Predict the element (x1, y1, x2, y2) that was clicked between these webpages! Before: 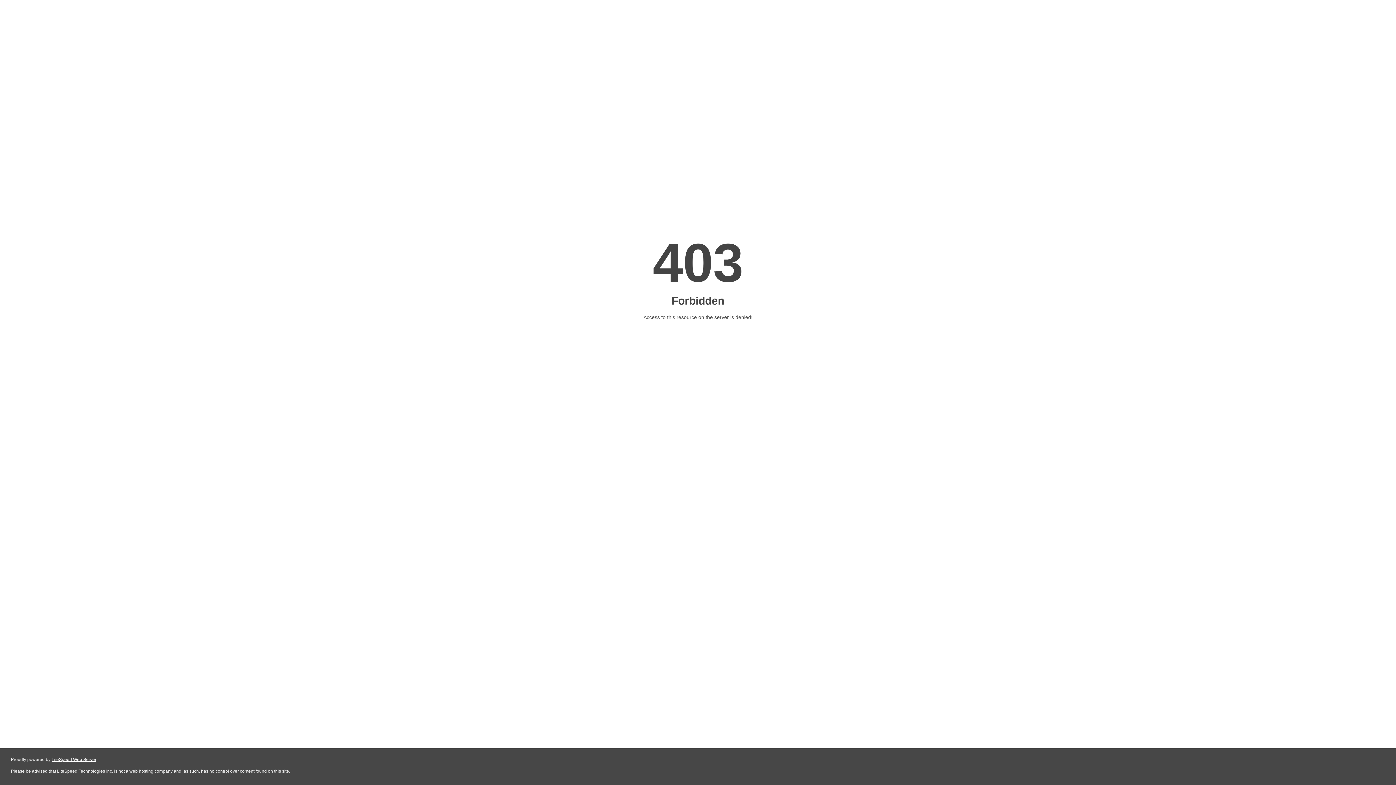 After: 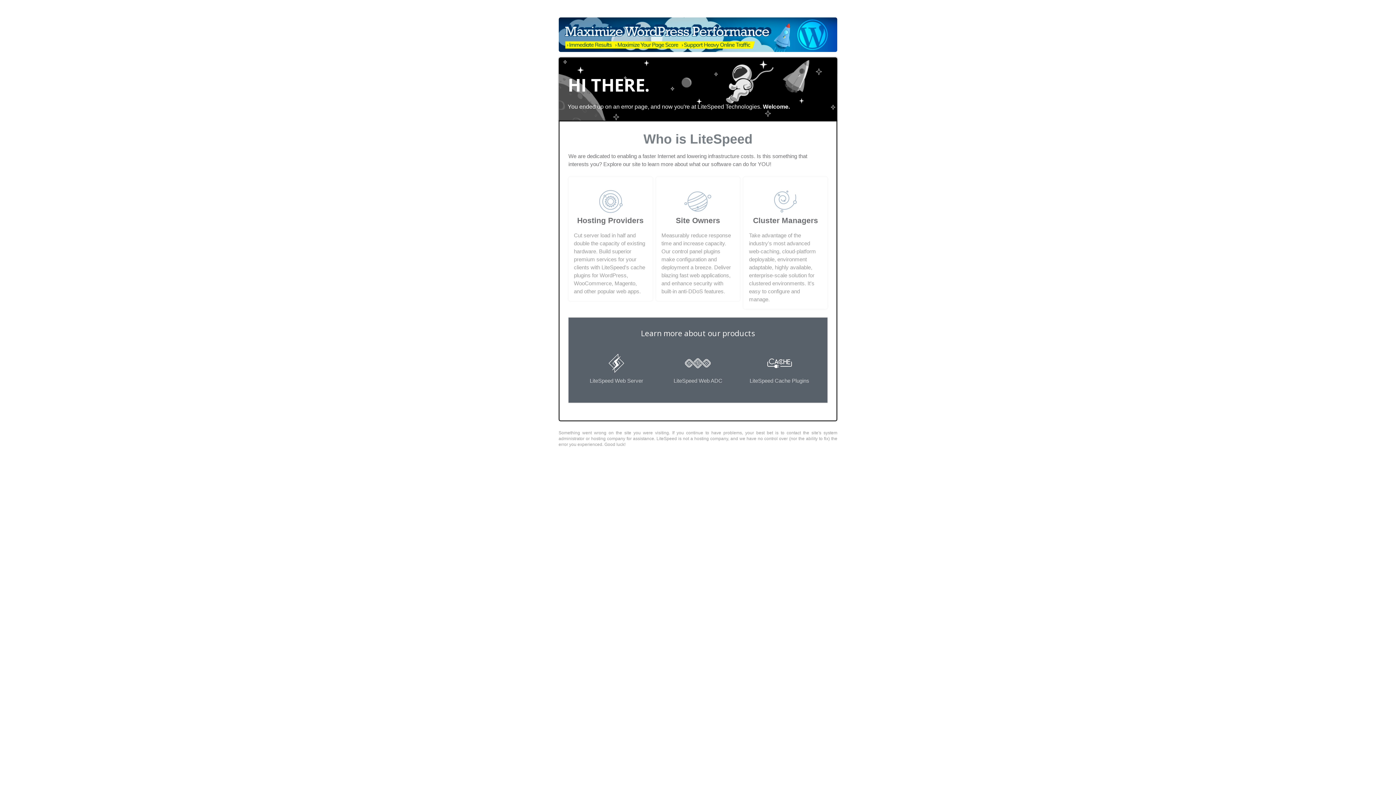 Action: label: LiteSpeed Web Server bbox: (51, 757, 96, 762)